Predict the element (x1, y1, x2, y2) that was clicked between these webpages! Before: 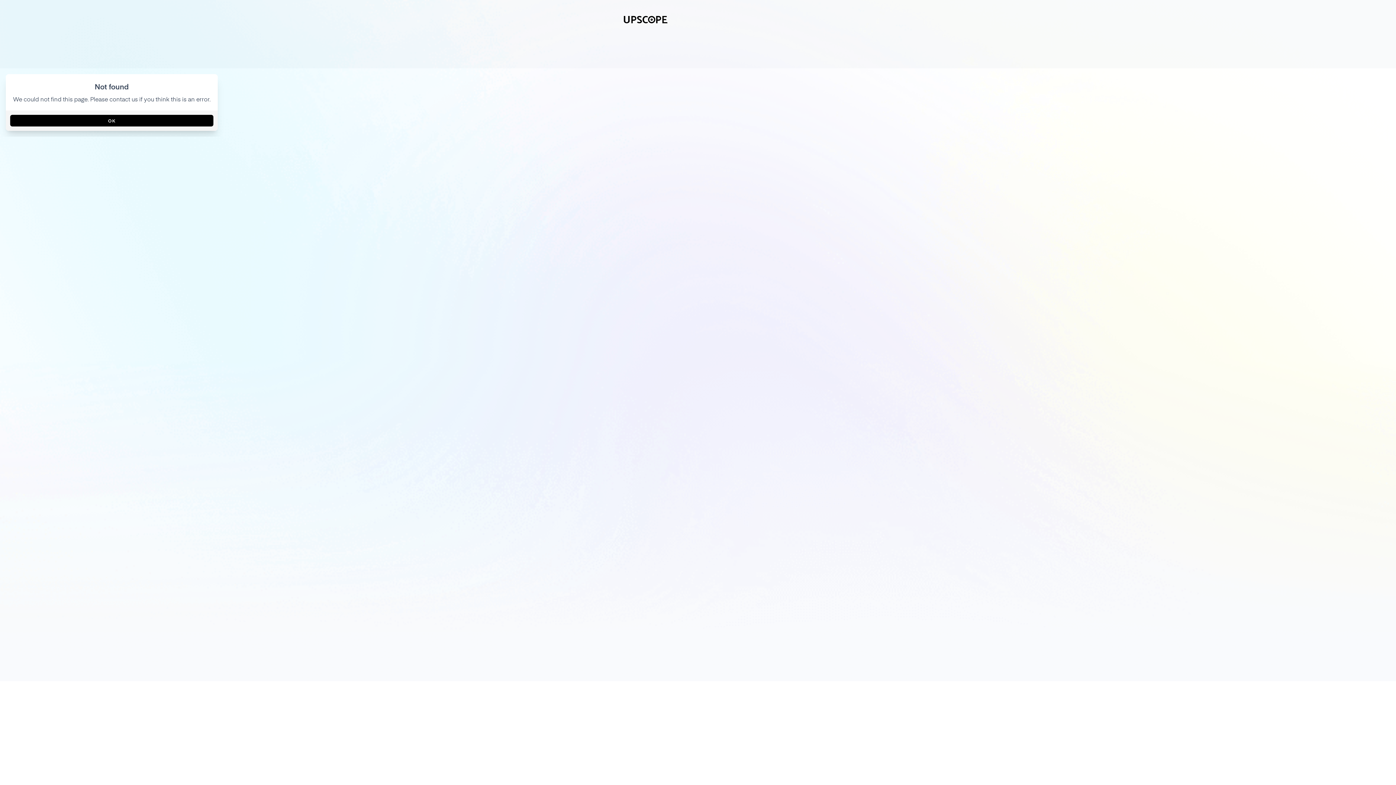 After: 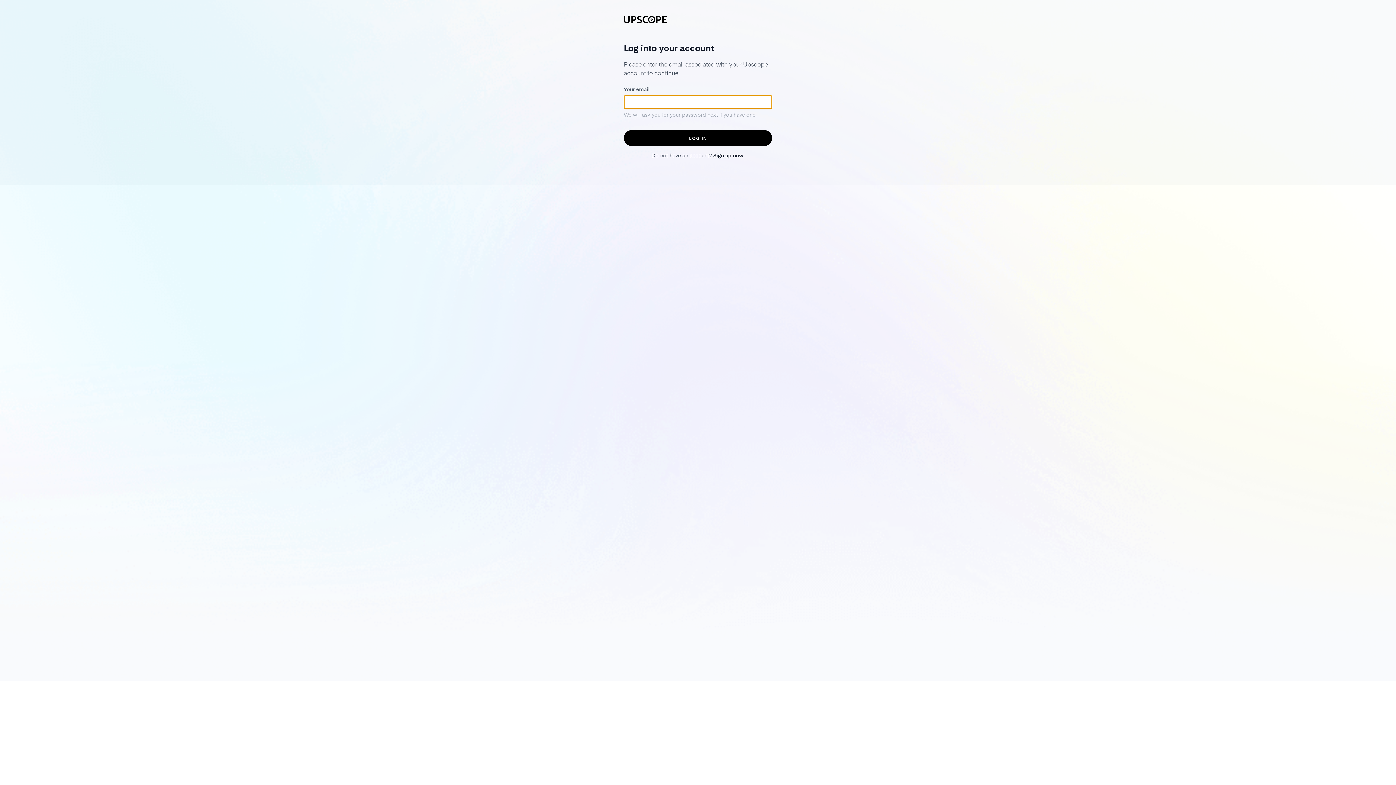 Action: bbox: (624, 11, 667, 27)